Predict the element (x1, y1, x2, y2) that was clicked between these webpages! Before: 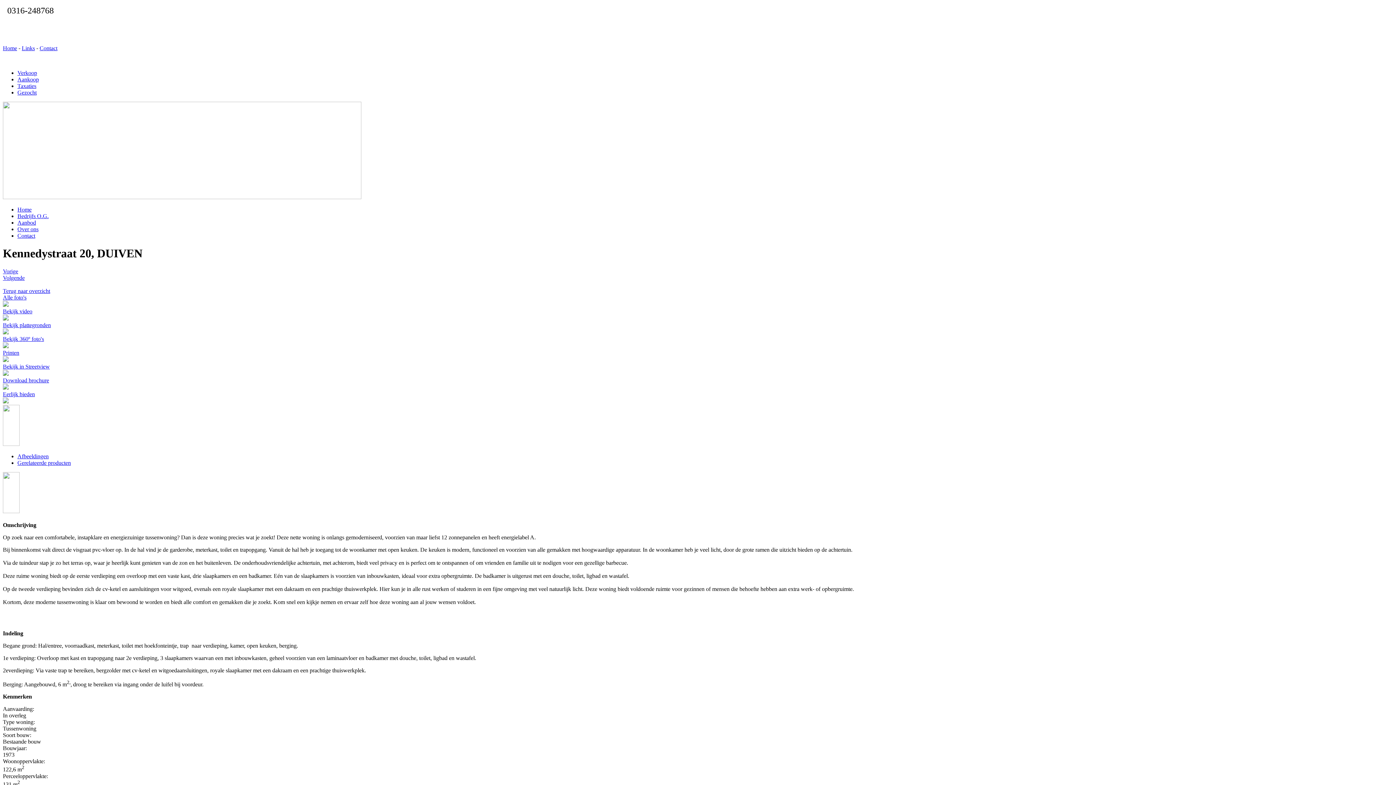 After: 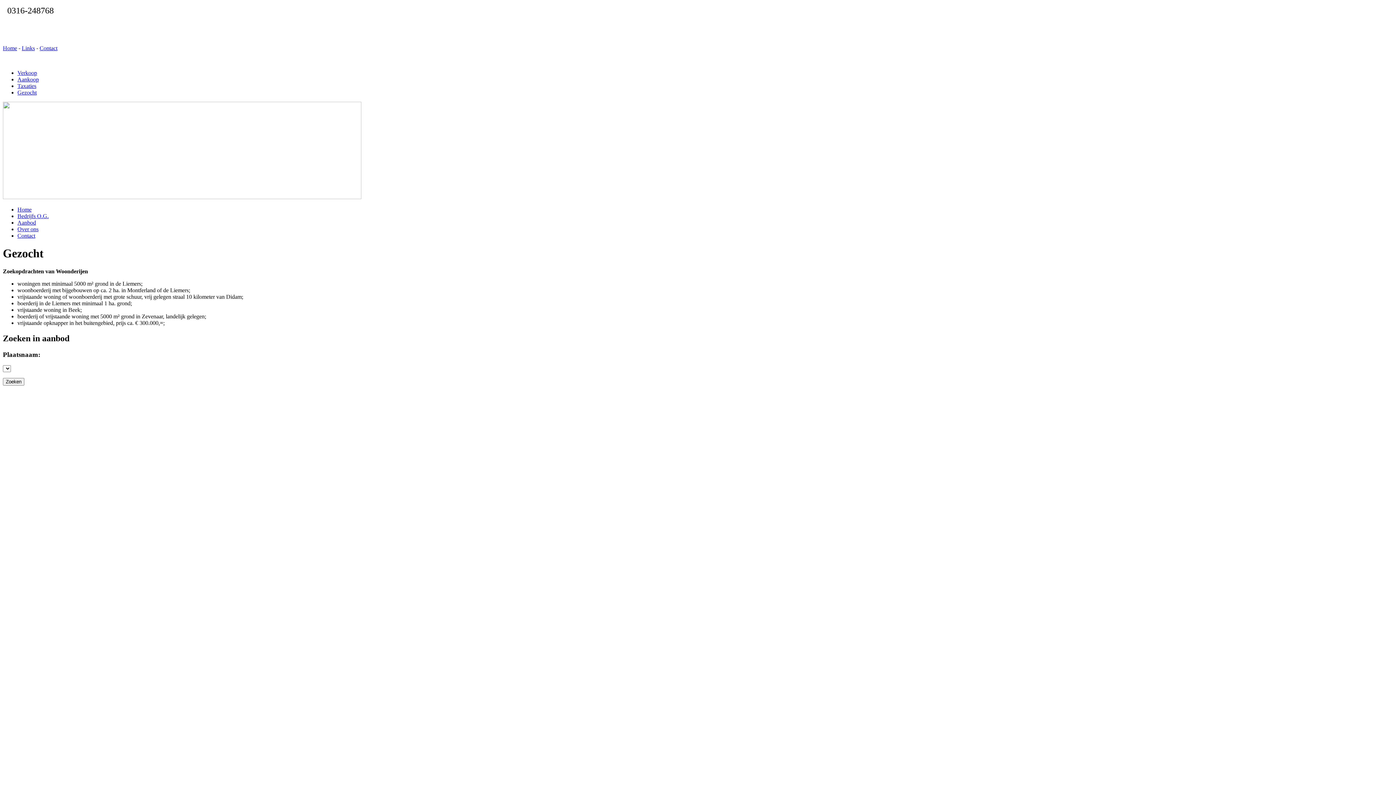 Action: bbox: (17, 89, 36, 95) label: Gezocht